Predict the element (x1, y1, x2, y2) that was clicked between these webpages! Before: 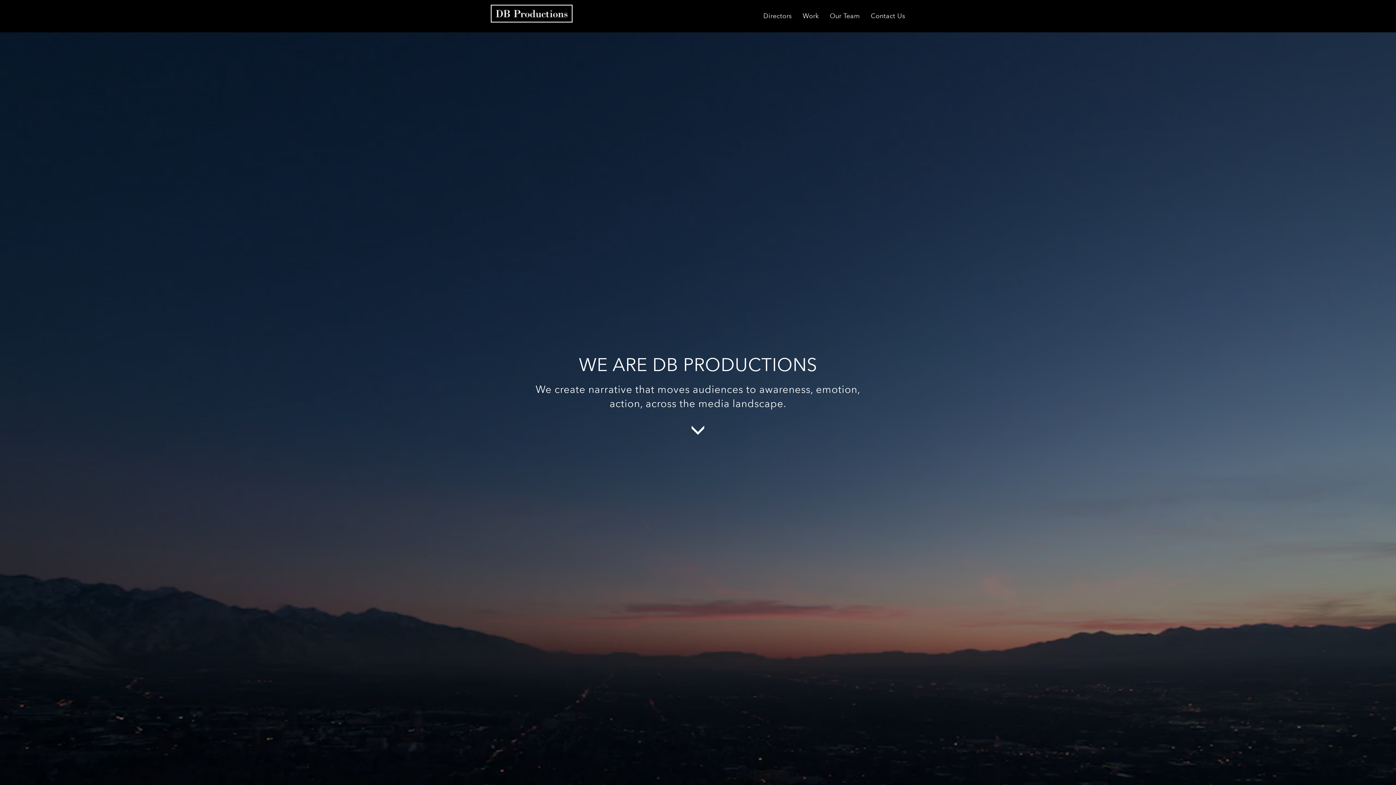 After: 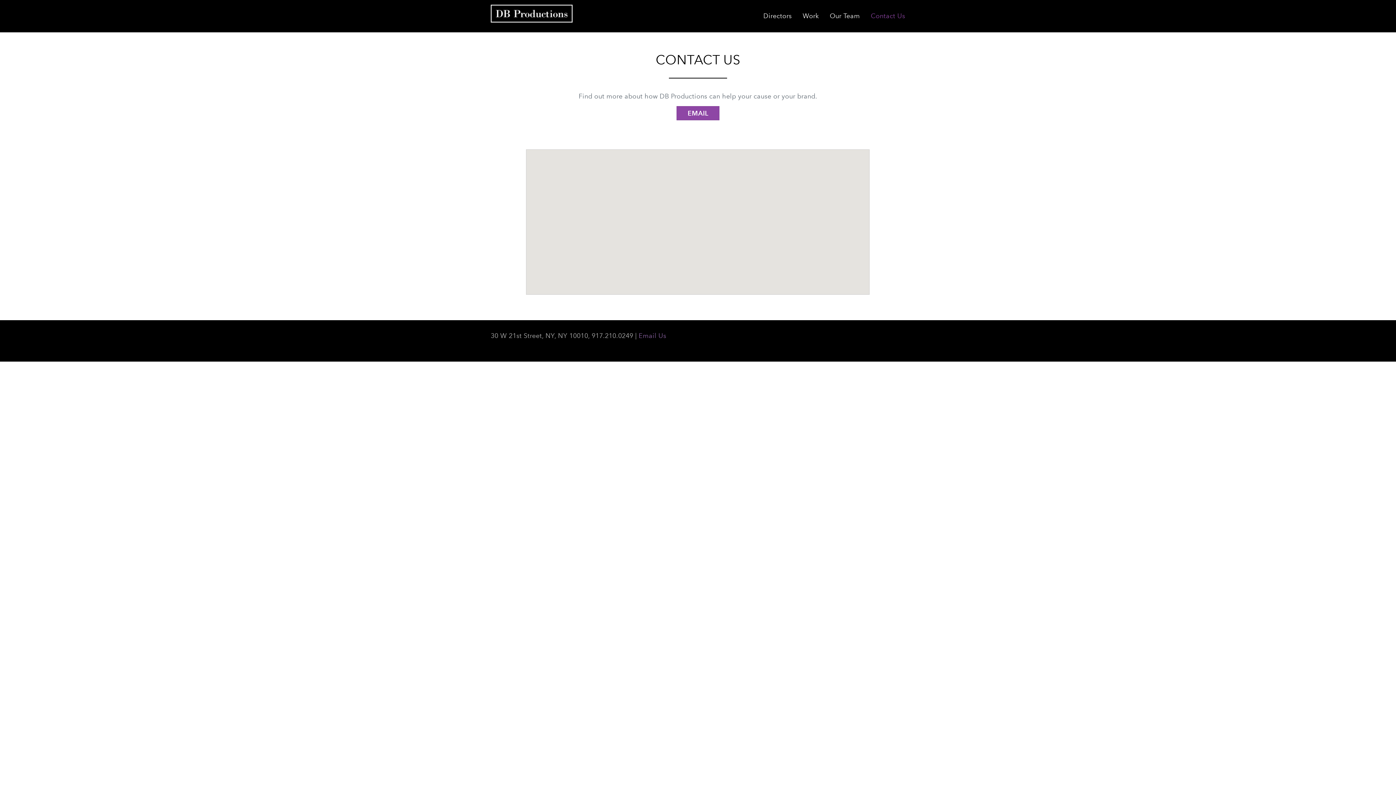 Action: bbox: (865, 0, 910, 32) label: Contact Us